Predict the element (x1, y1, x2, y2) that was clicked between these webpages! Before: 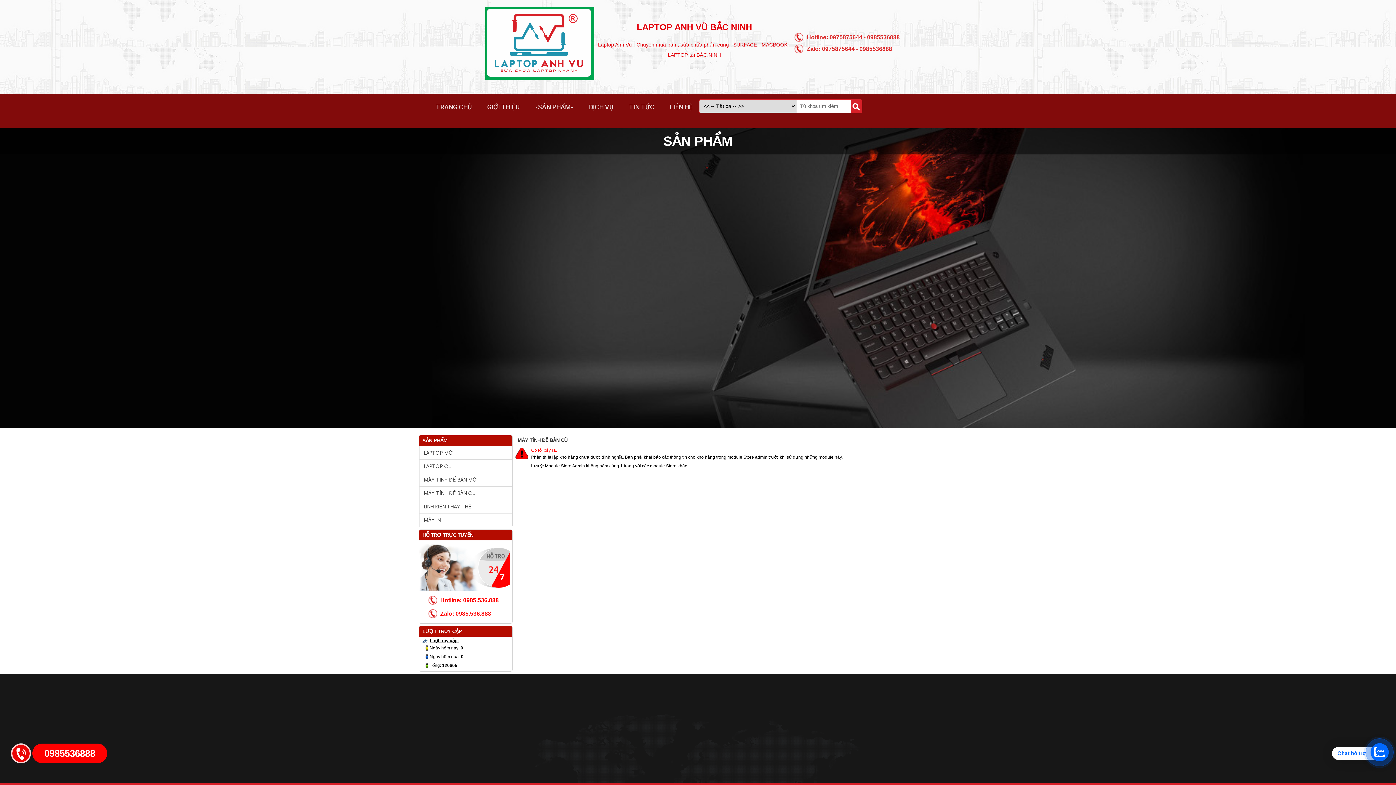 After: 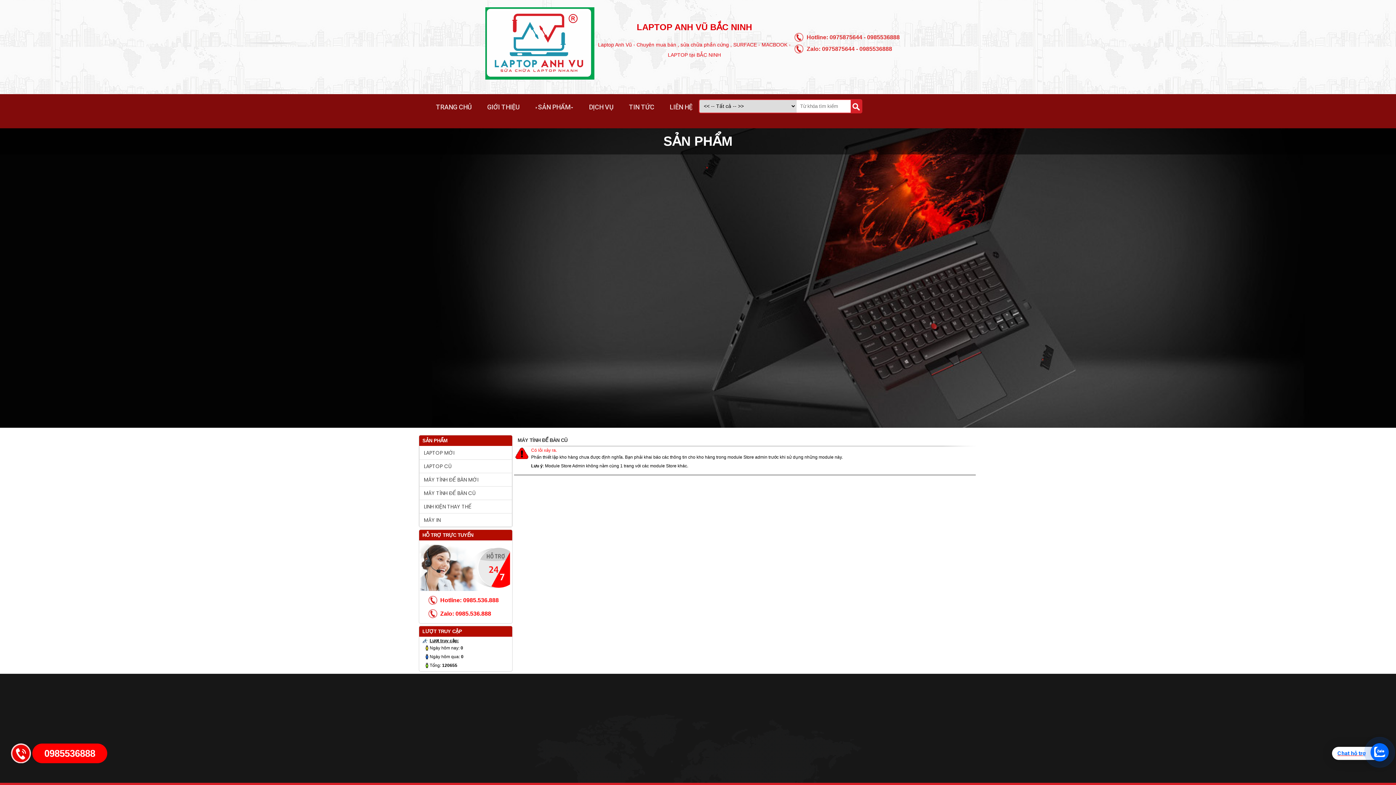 Action: label: Chat hỗ trợ bbox: (1337, 750, 1366, 756)